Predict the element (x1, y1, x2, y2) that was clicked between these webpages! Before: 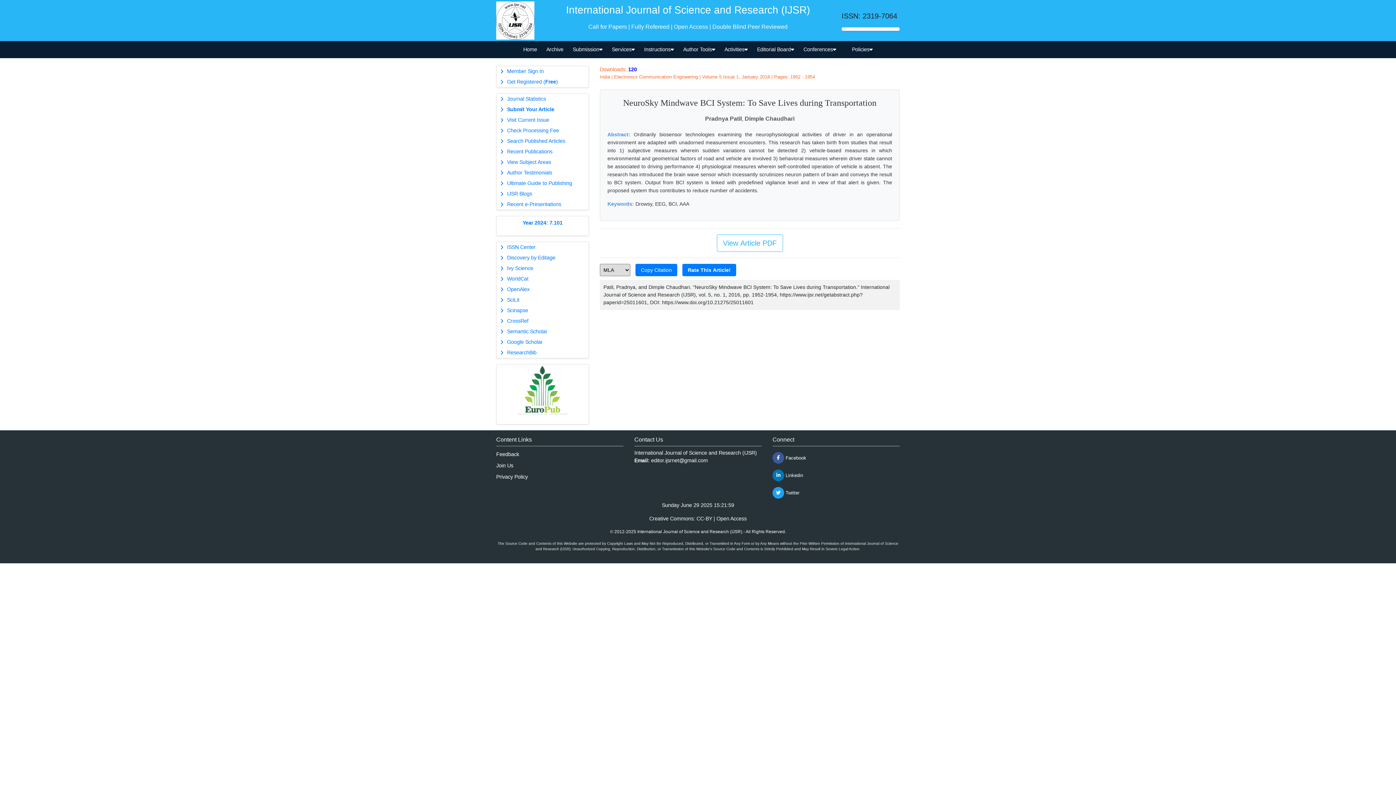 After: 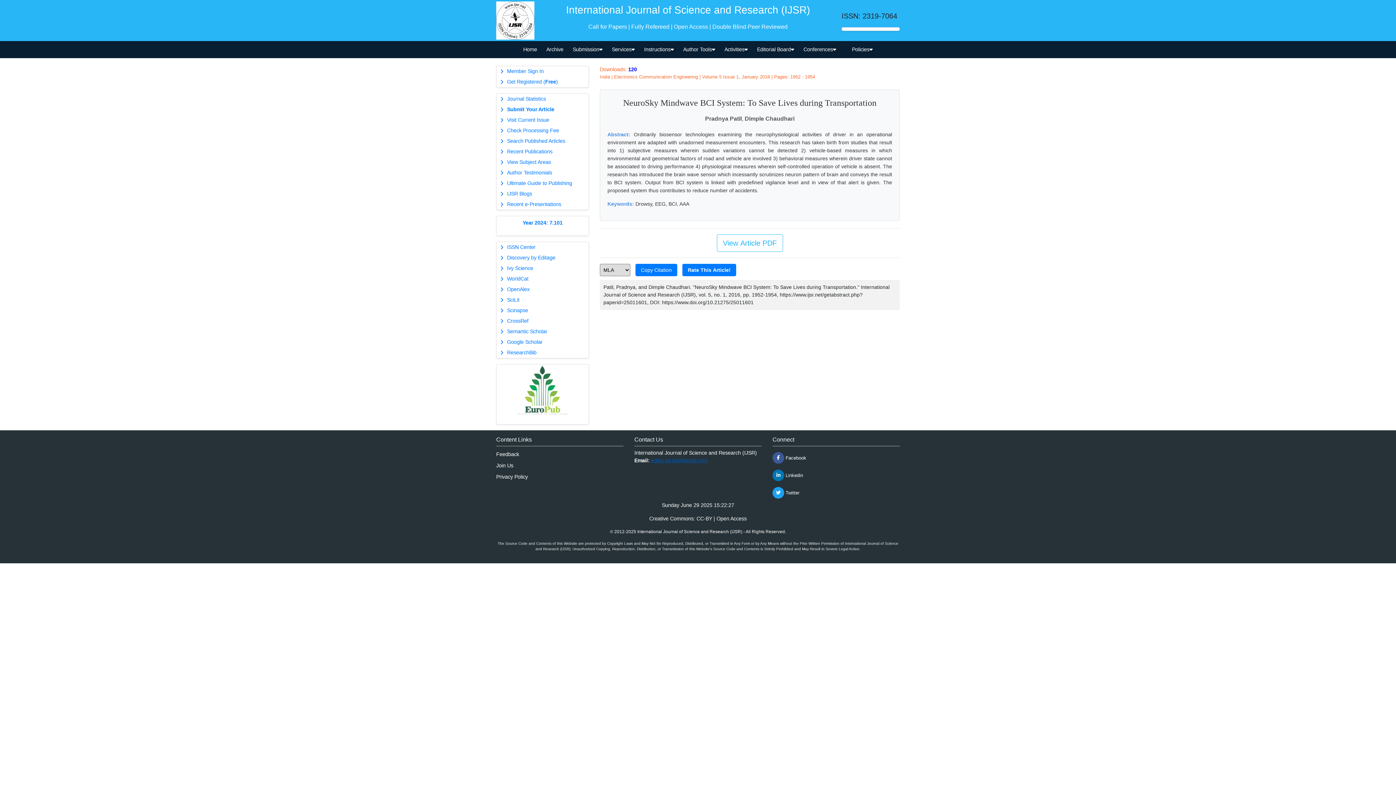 Action: bbox: (651, 457, 707, 463) label: editor.ijsrnet@gmail.com